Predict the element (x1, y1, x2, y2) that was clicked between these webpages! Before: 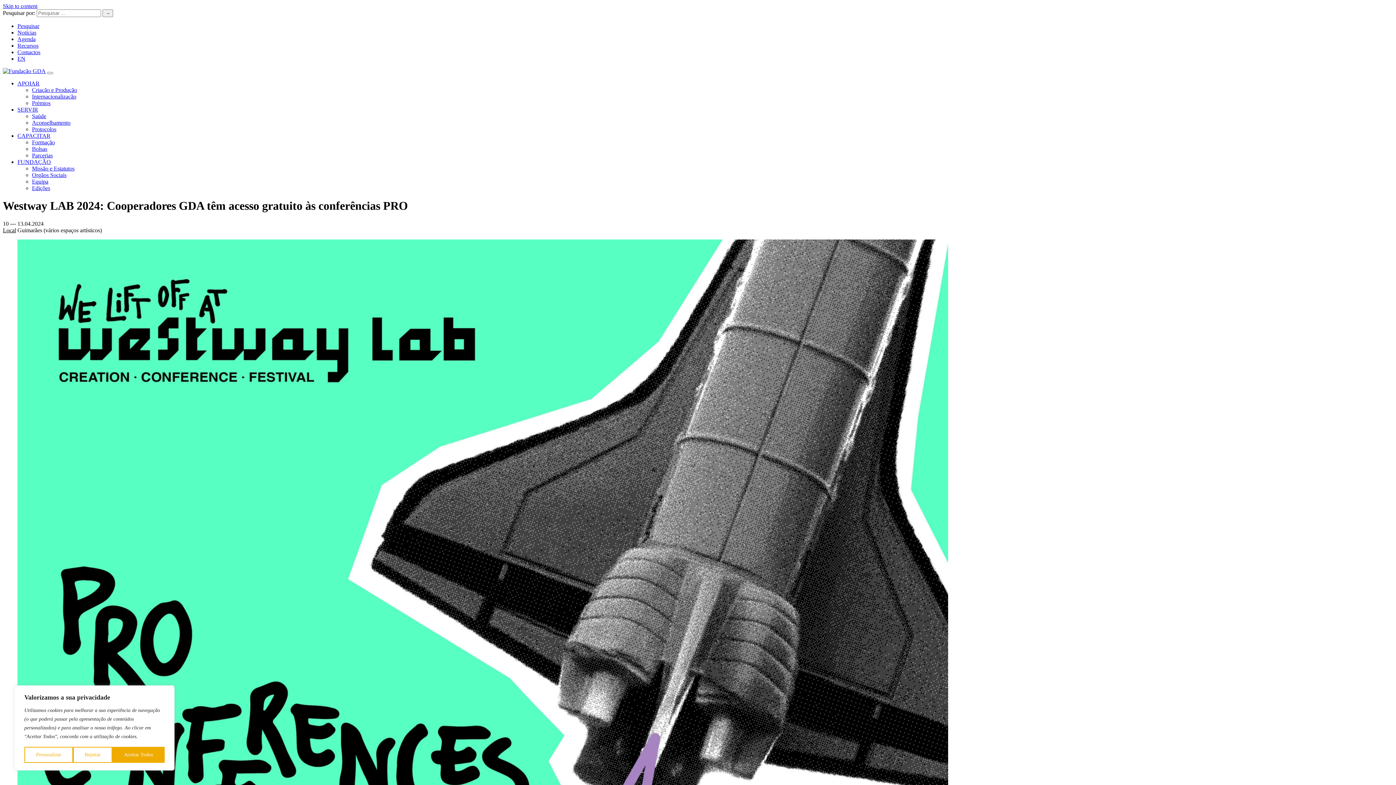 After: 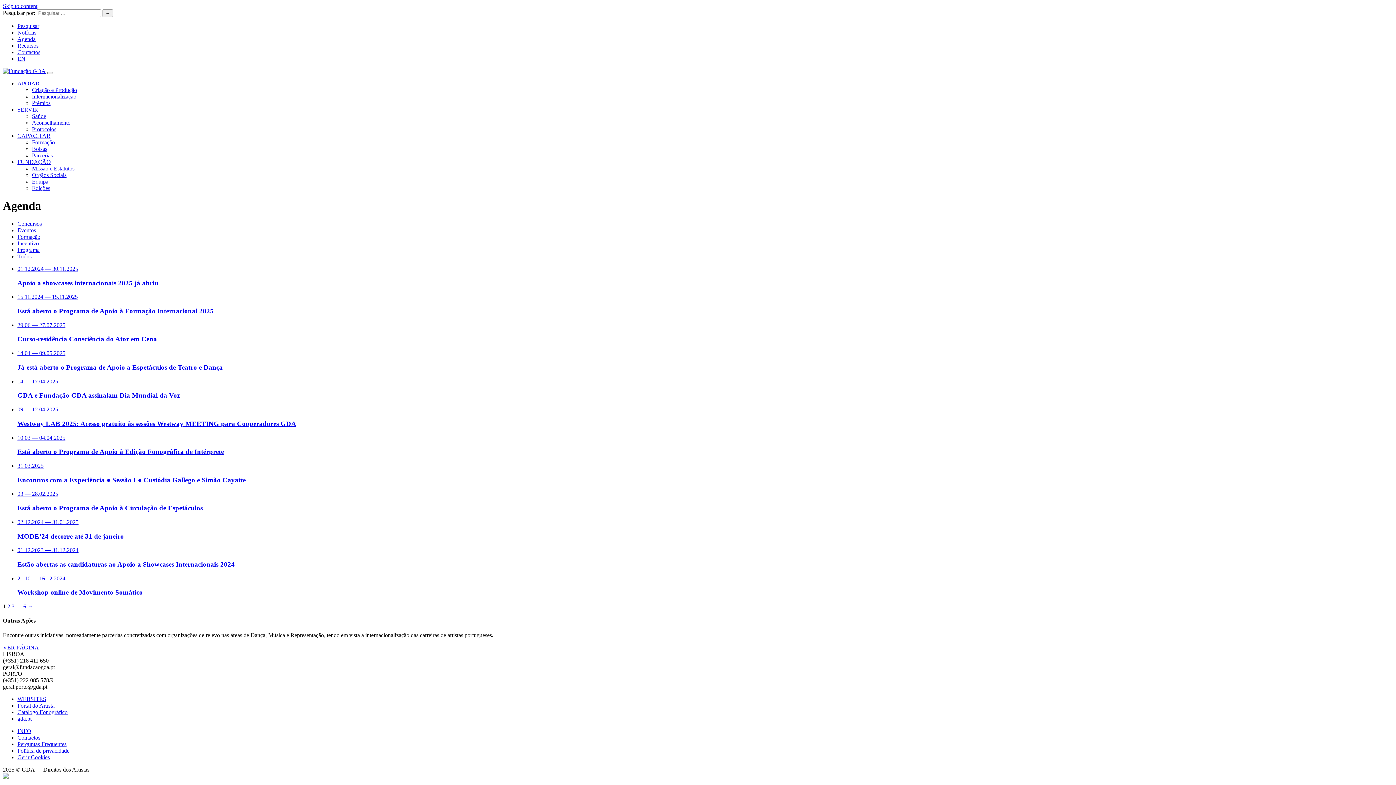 Action: bbox: (17, 36, 35, 42) label: Agenda